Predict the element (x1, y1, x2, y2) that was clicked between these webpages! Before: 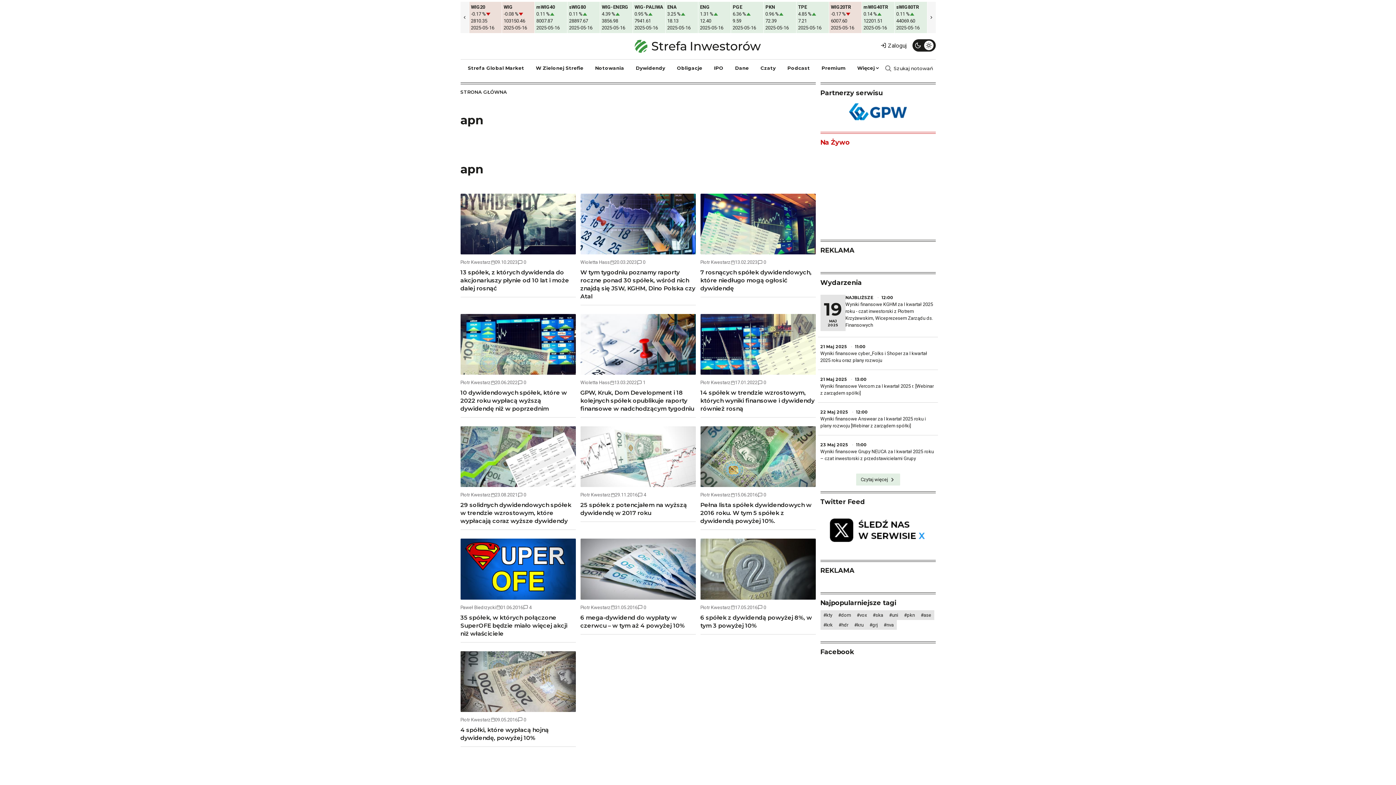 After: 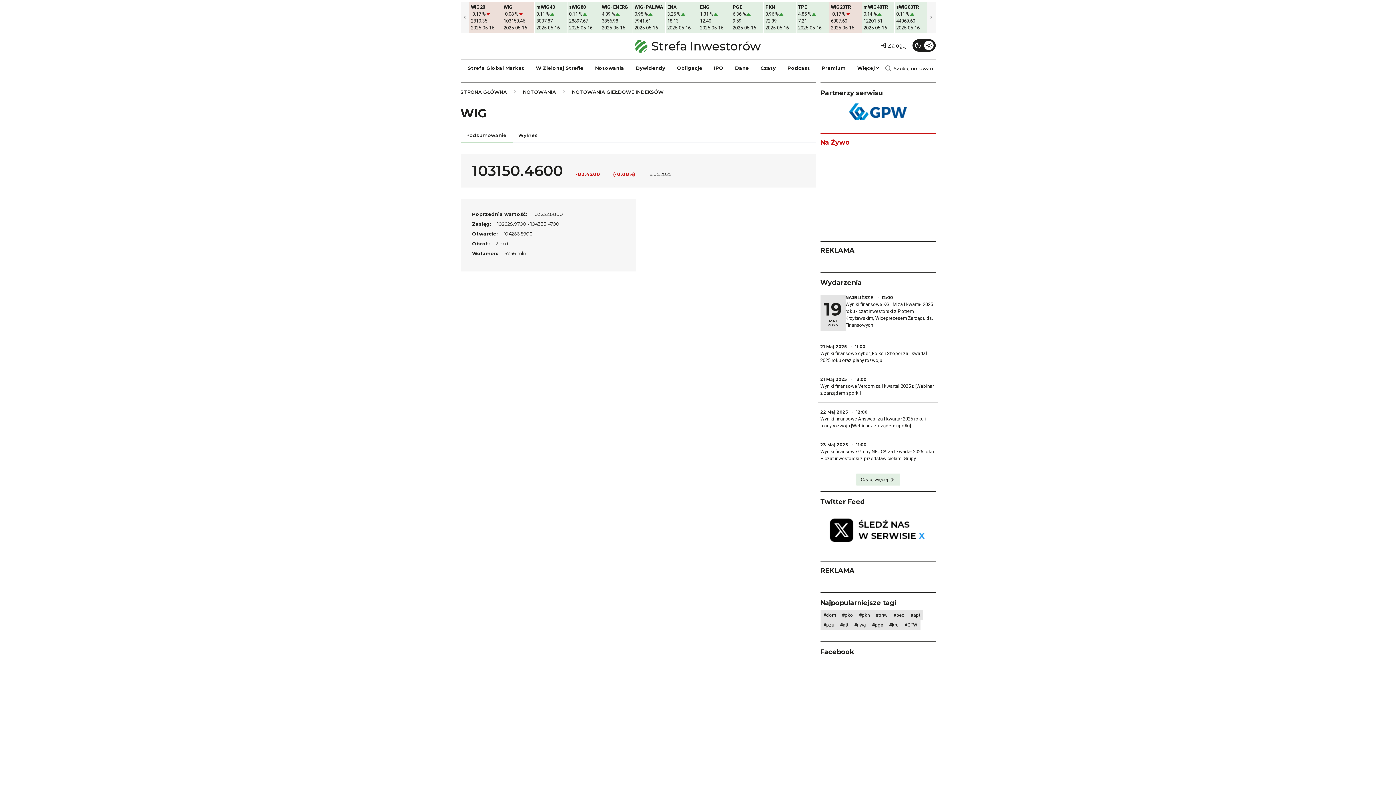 Action: bbox: (502, 1, 534, 33) label: WIG
-0.08 %
103150.46
2025-05-16